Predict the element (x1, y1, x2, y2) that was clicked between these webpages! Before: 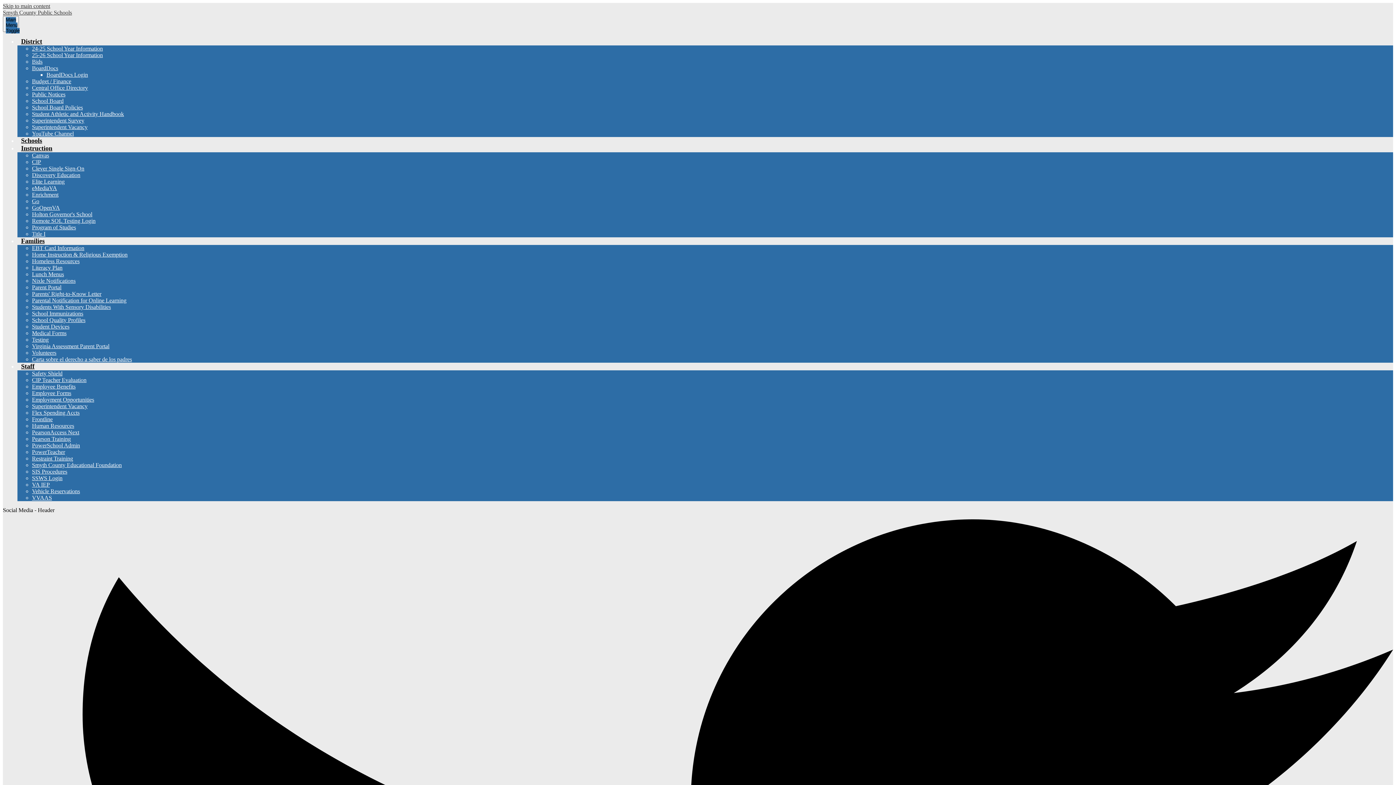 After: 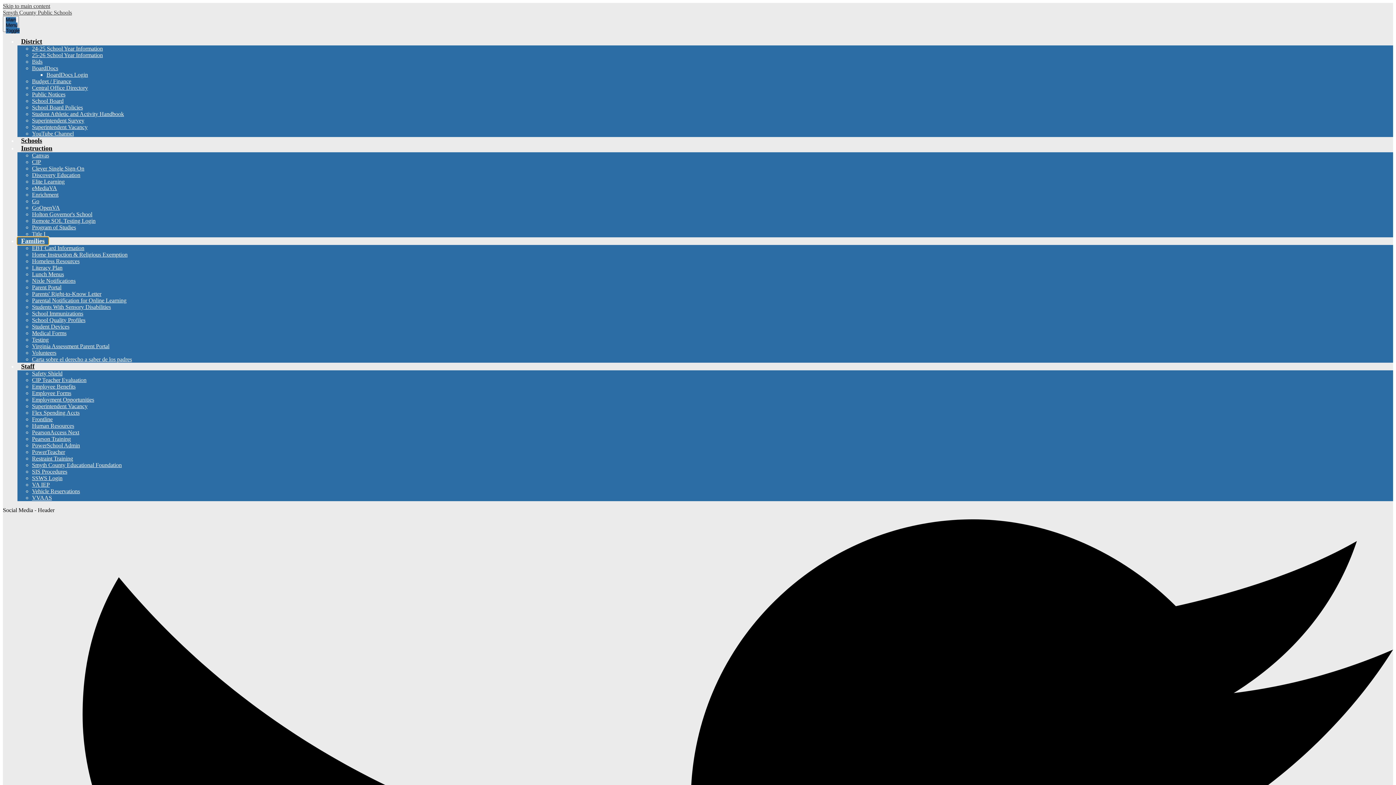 Action: bbox: (17, 237, 48, 244) label: Families